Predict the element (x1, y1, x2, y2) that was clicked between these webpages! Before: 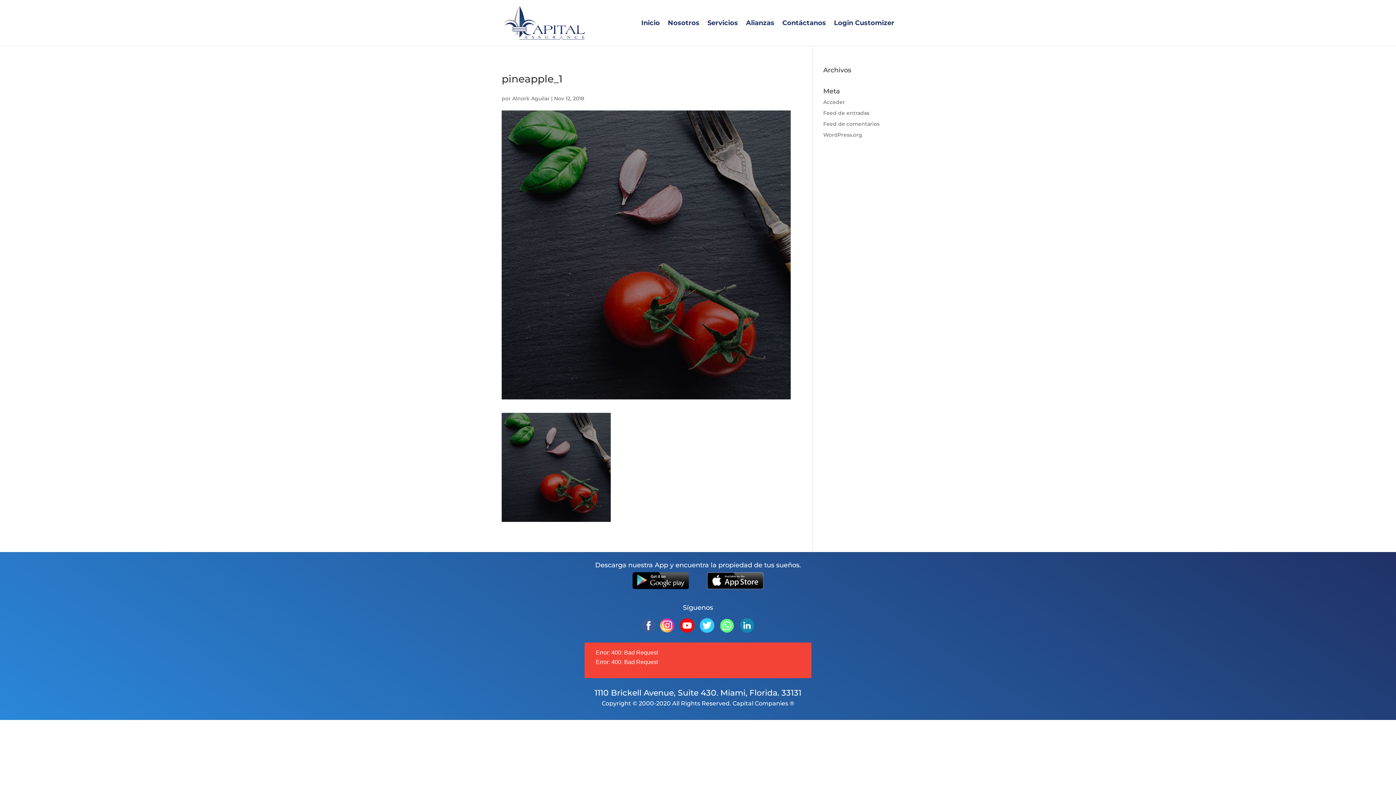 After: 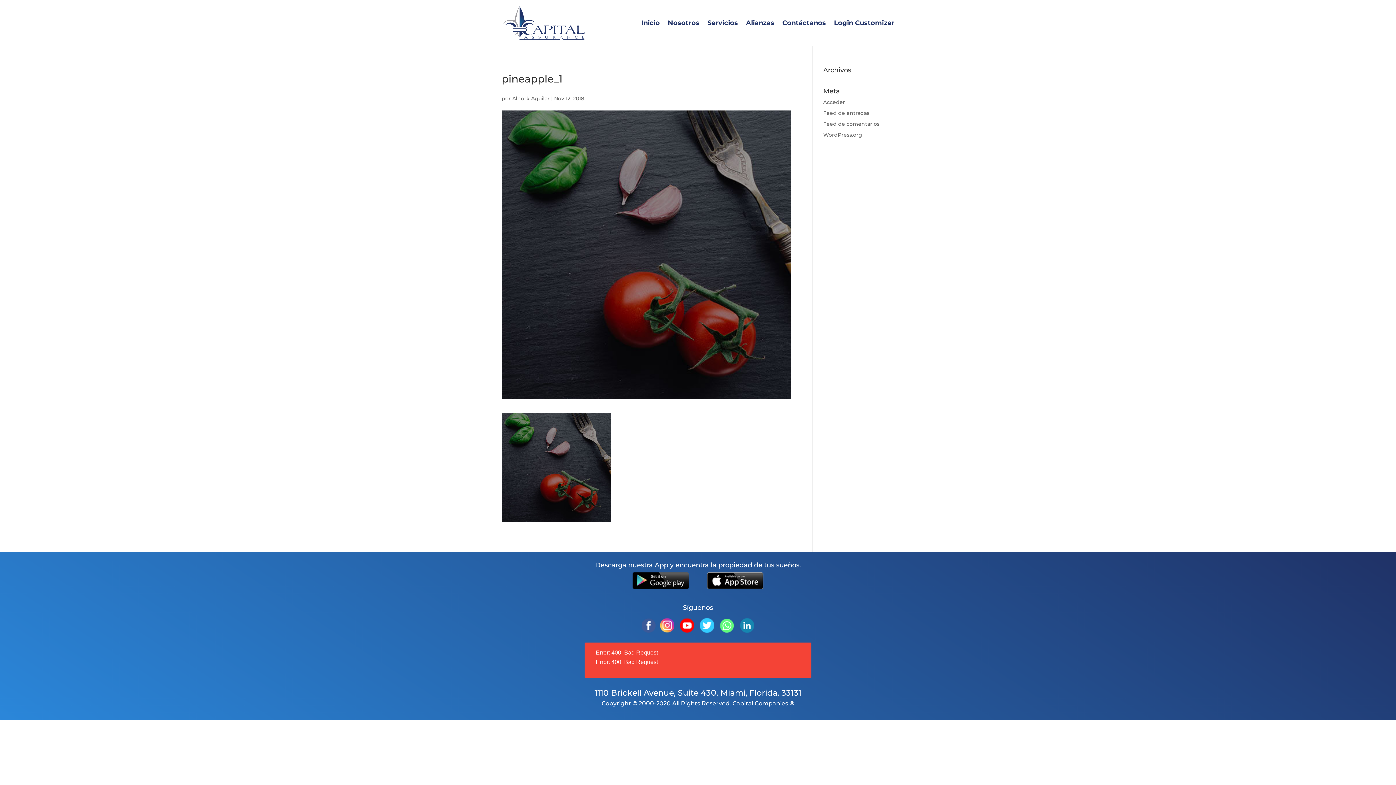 Action: bbox: (659, 627, 674, 635)